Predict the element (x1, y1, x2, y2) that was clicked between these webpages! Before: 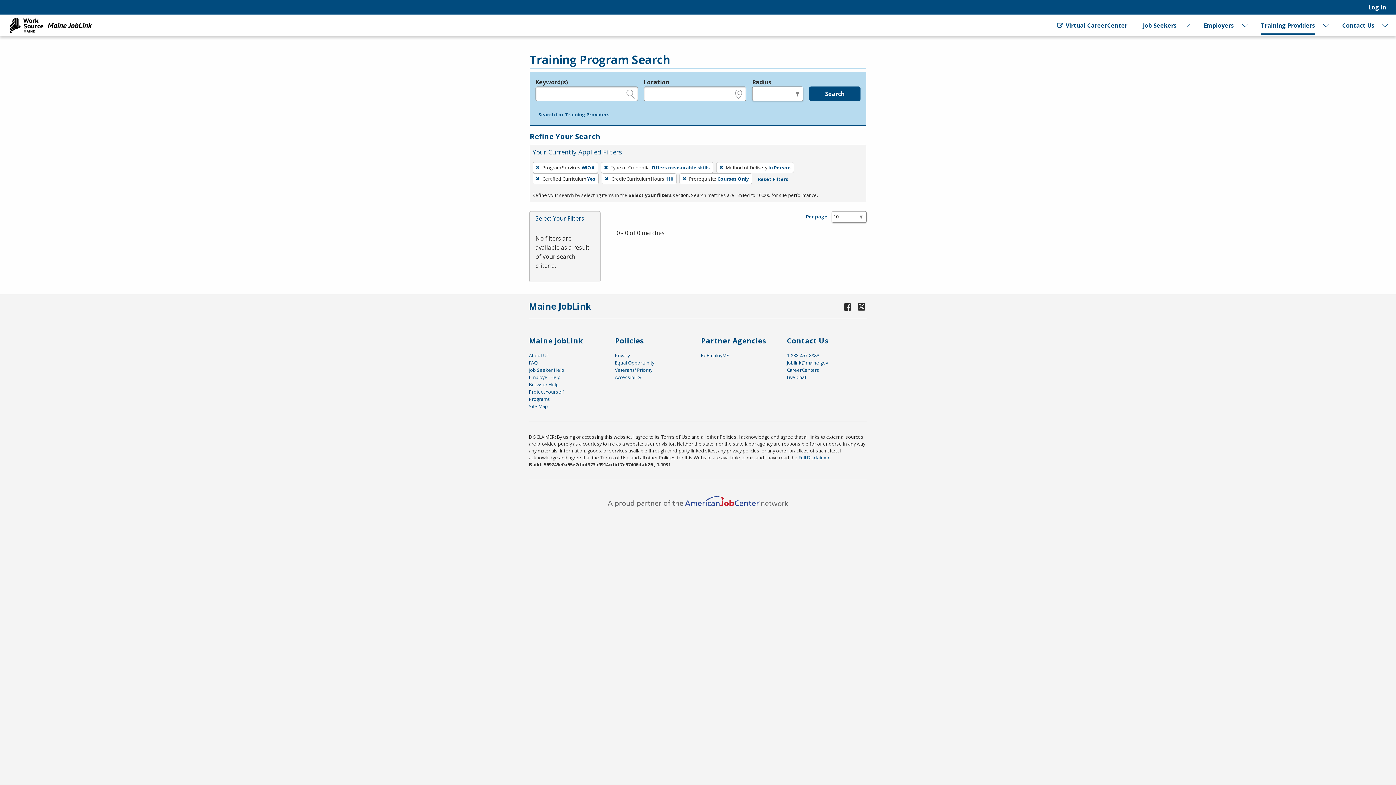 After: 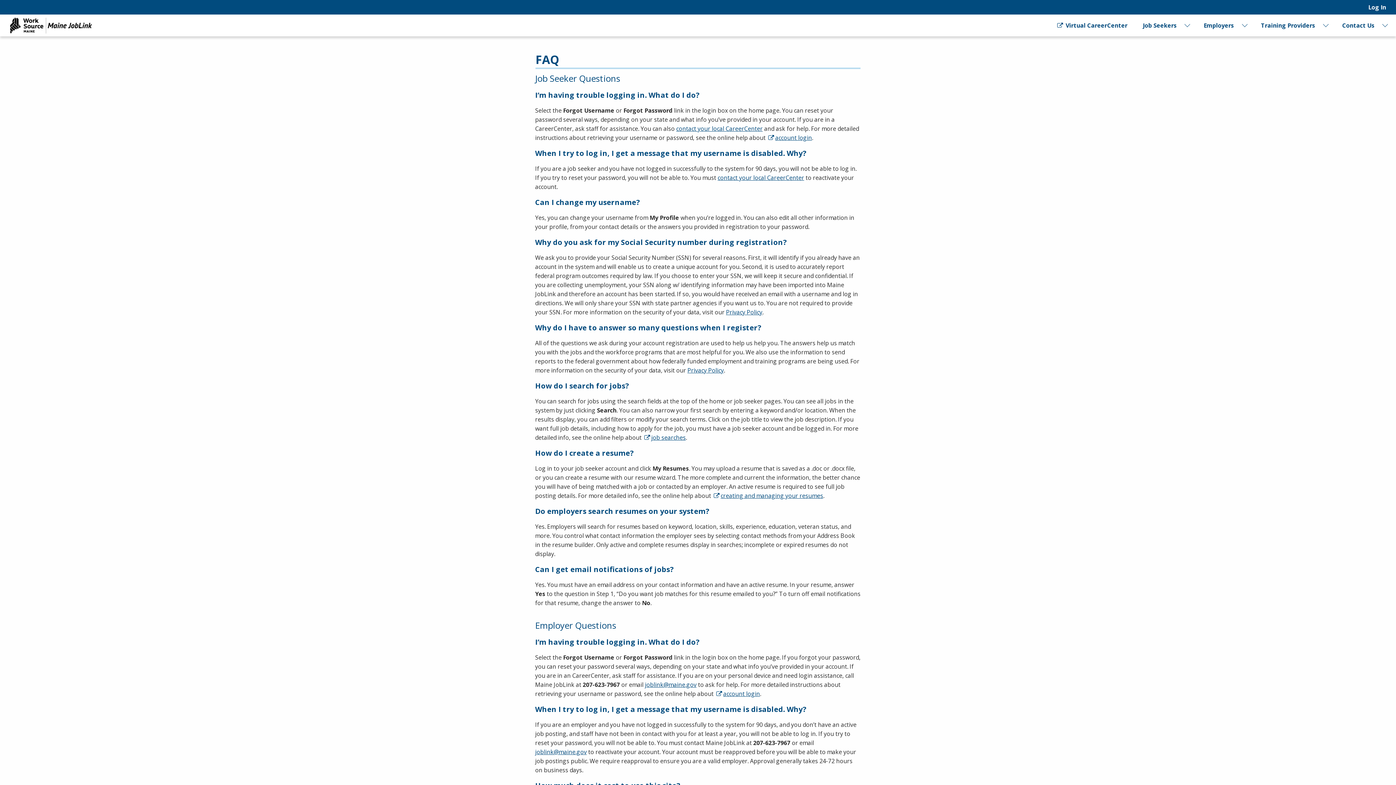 Action: label: FAQ bbox: (529, 359, 537, 366)